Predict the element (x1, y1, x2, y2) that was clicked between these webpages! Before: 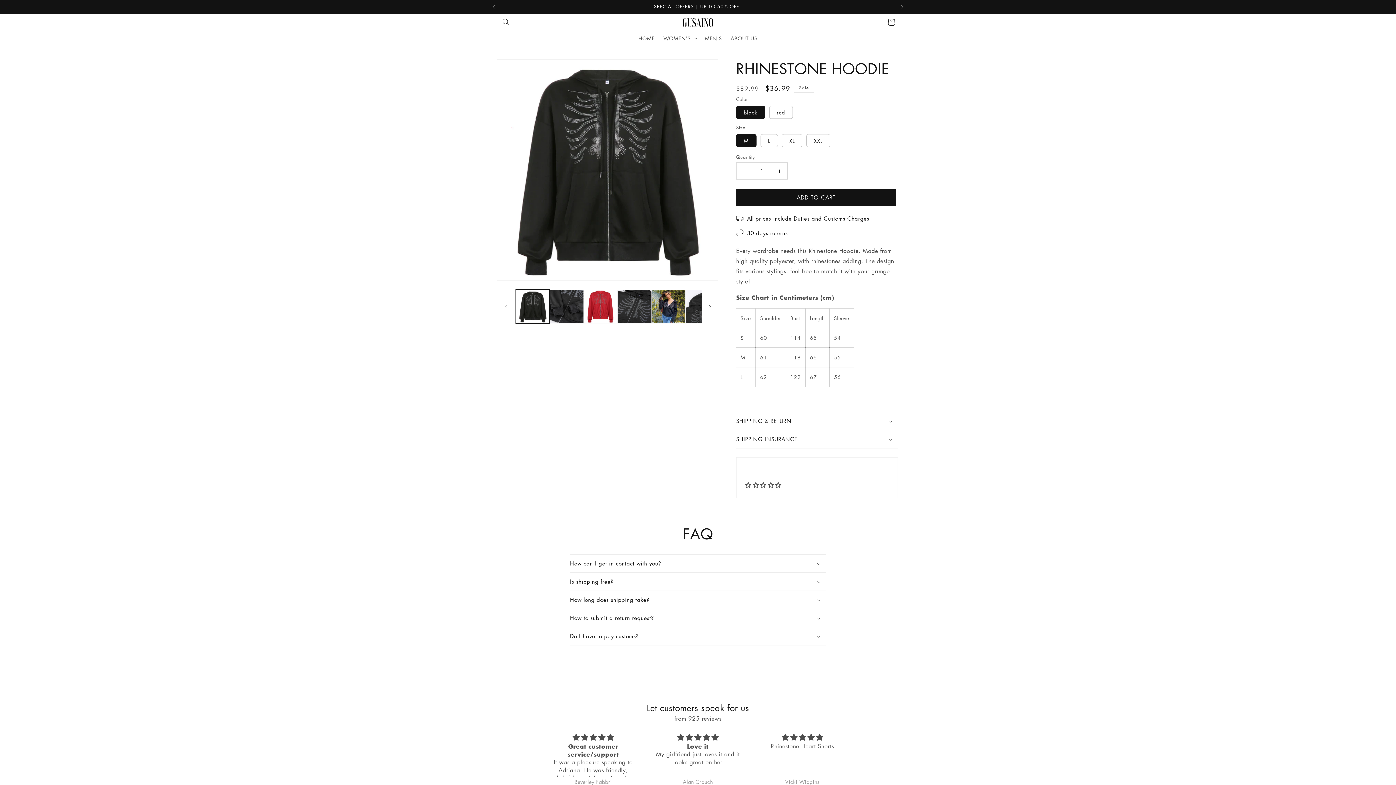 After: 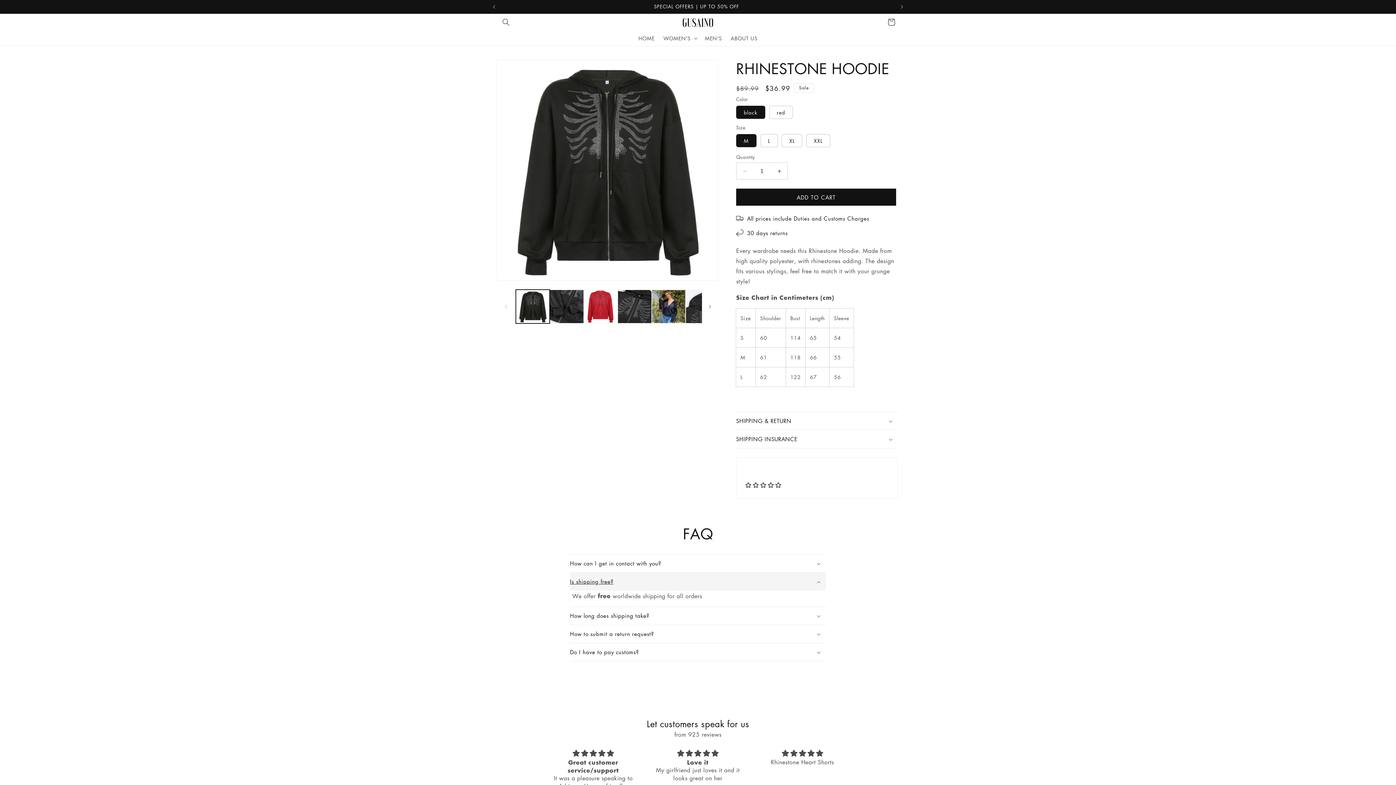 Action: label: Is shipping free? bbox: (570, 573, 826, 590)